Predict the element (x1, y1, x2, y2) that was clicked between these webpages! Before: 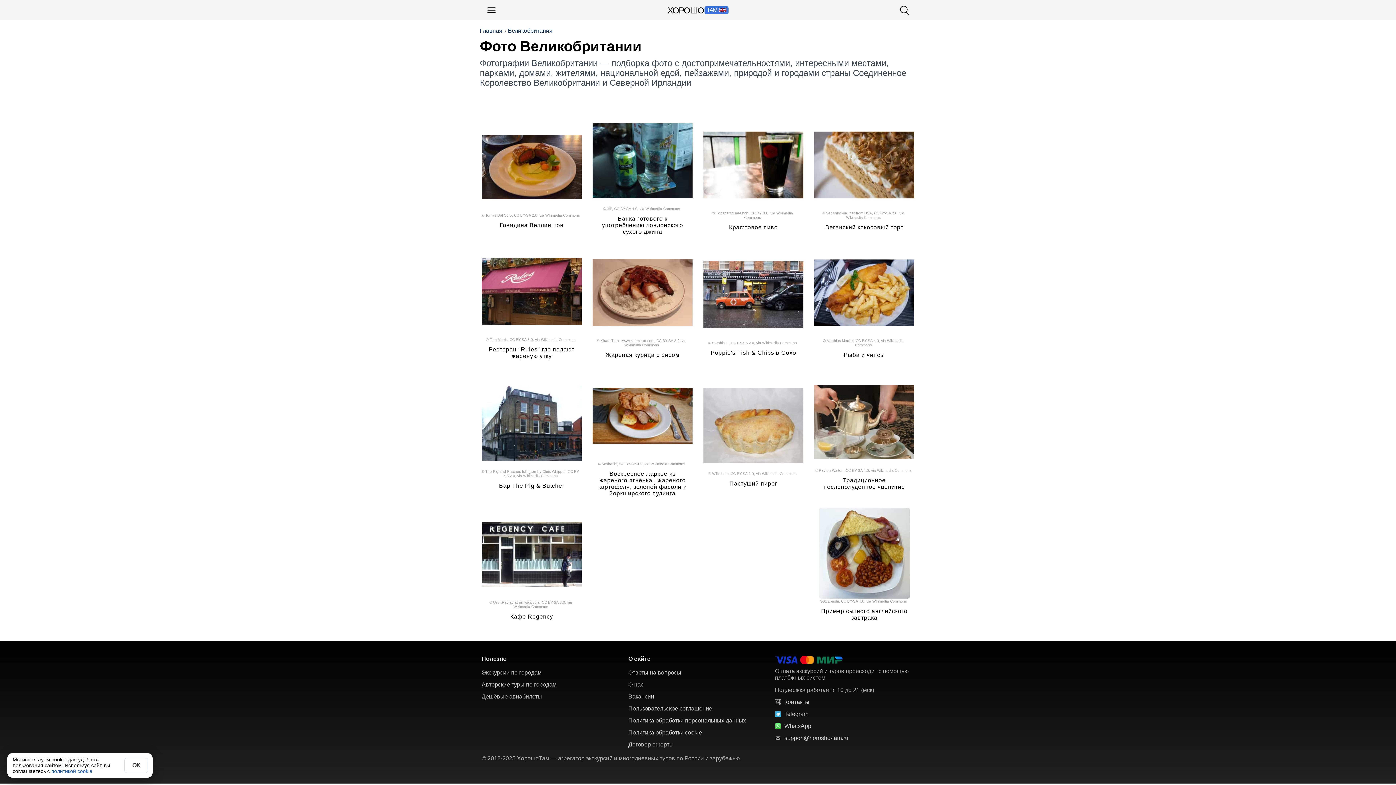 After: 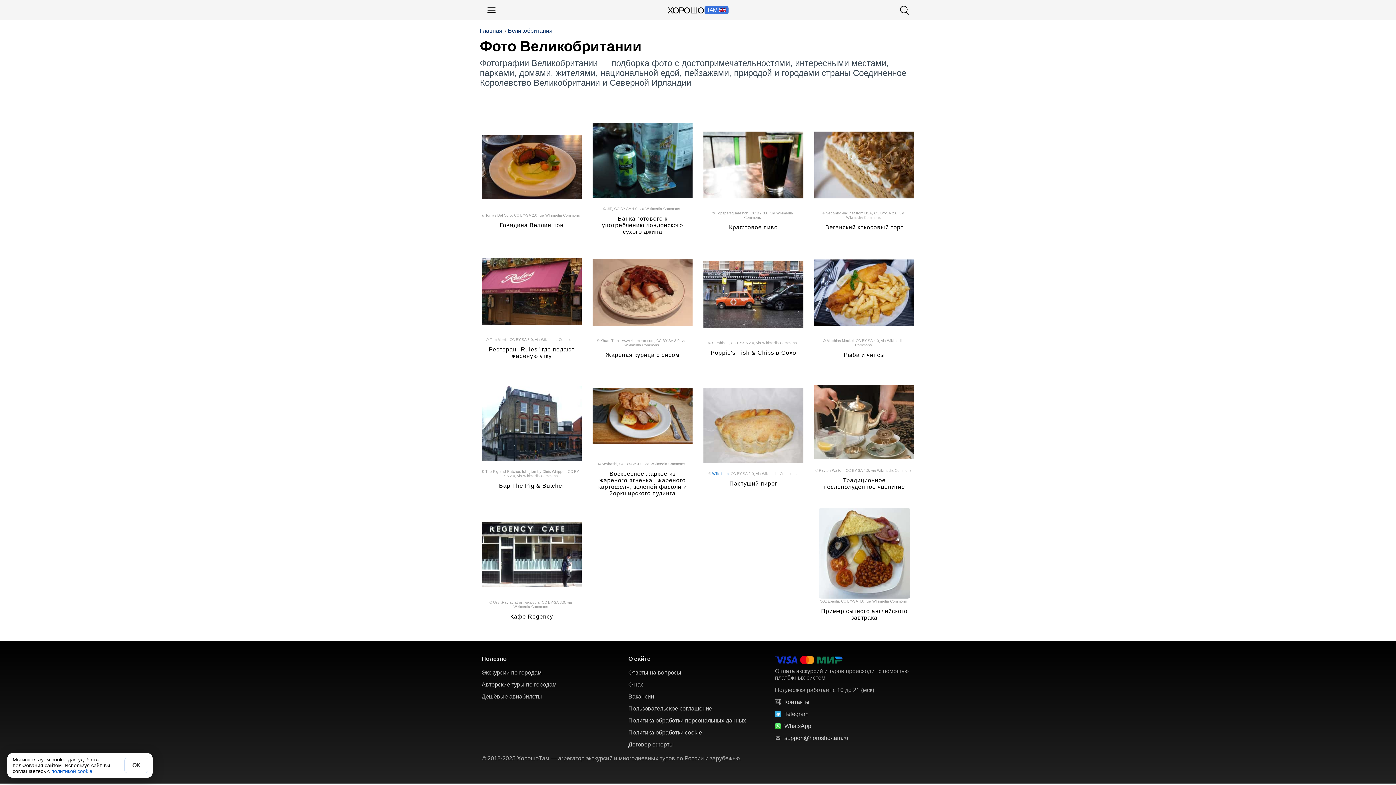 Action: label: Willis Lam bbox: (712, 472, 728, 476)